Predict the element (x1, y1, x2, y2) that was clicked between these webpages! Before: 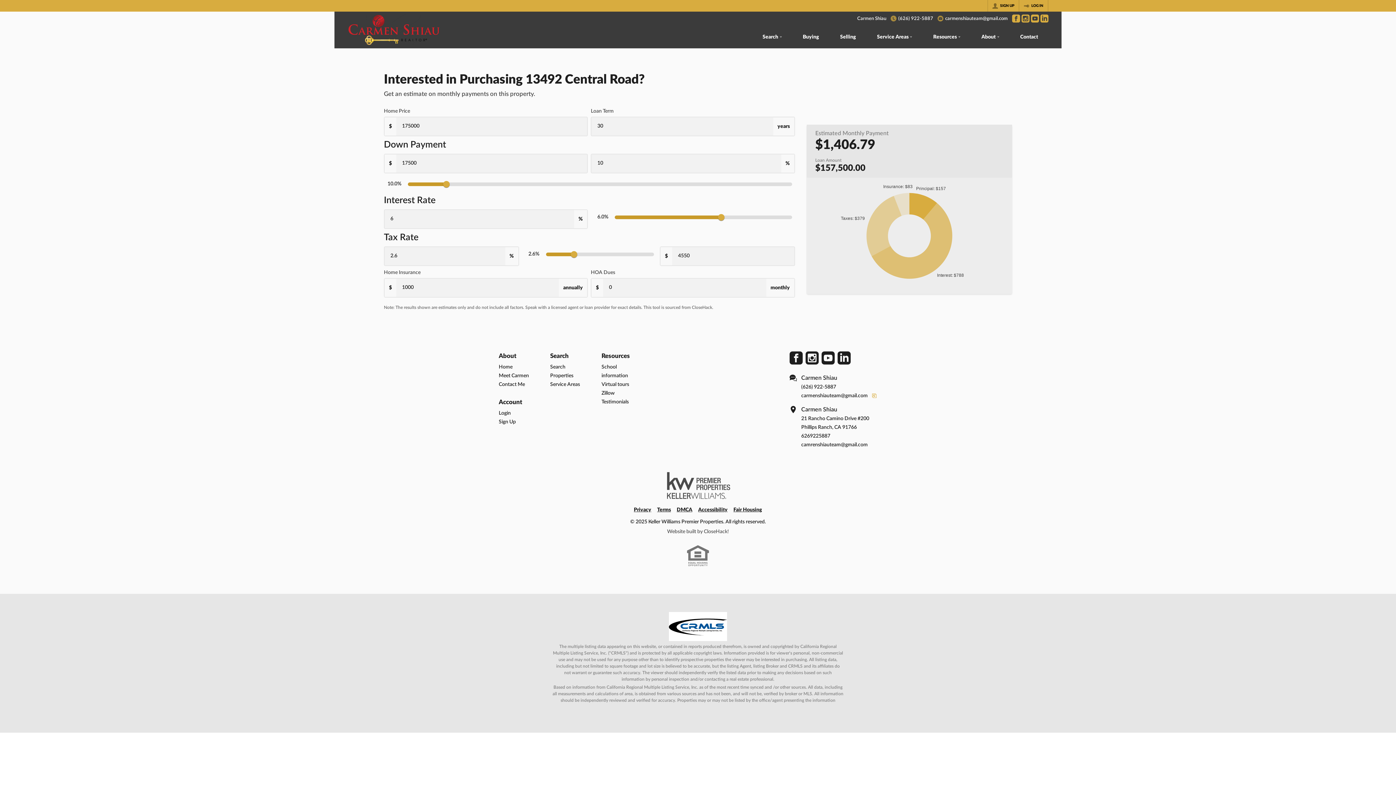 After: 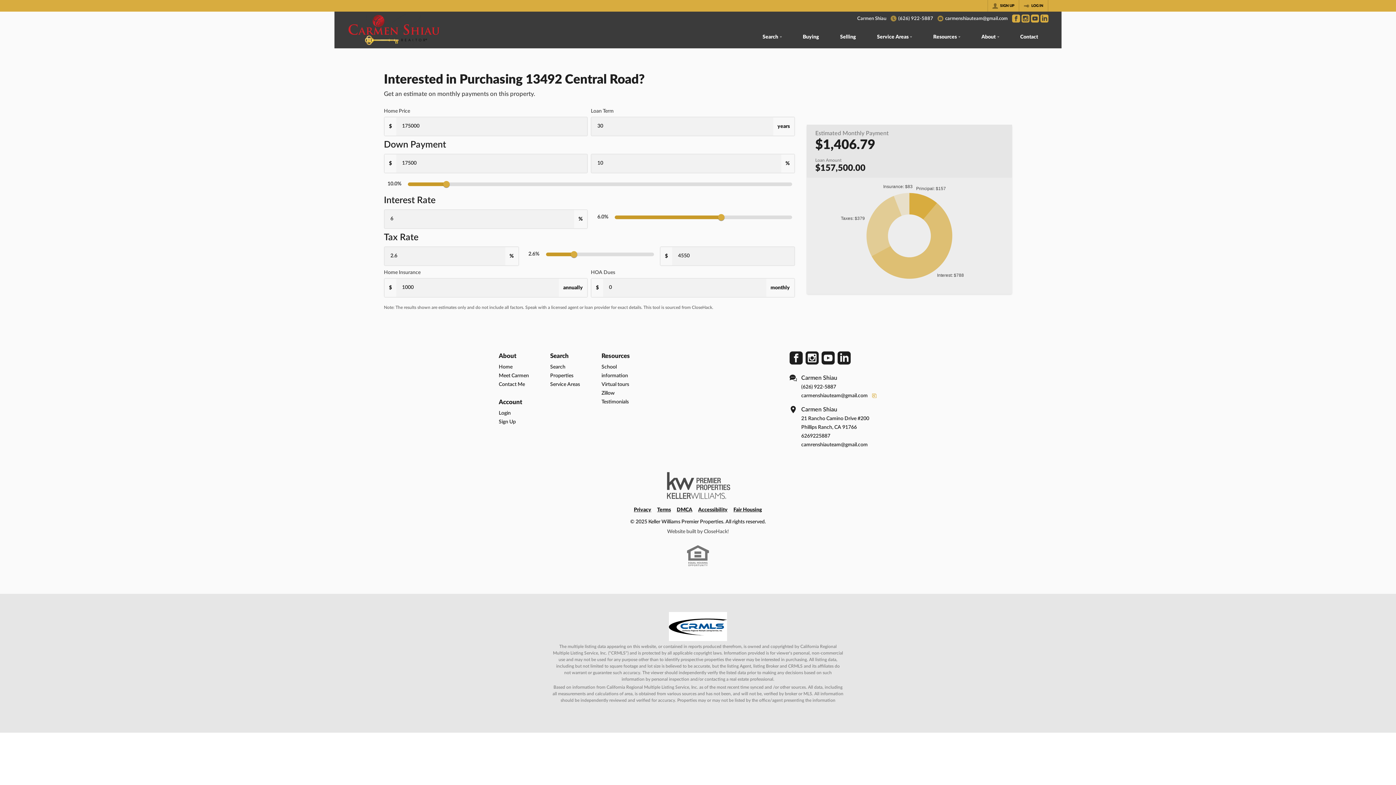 Action: label: Go to LinkedIn Page bbox: (1040, 14, 1048, 22)